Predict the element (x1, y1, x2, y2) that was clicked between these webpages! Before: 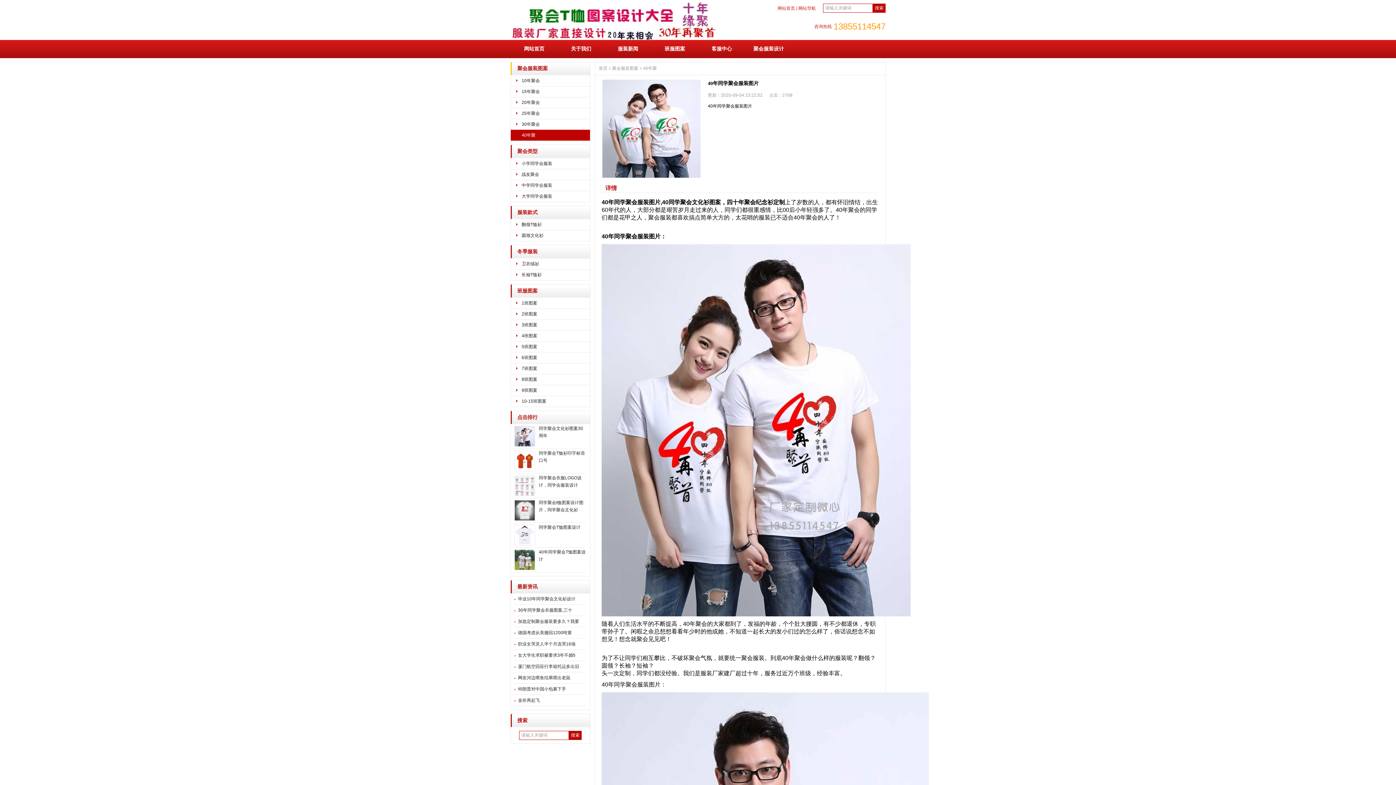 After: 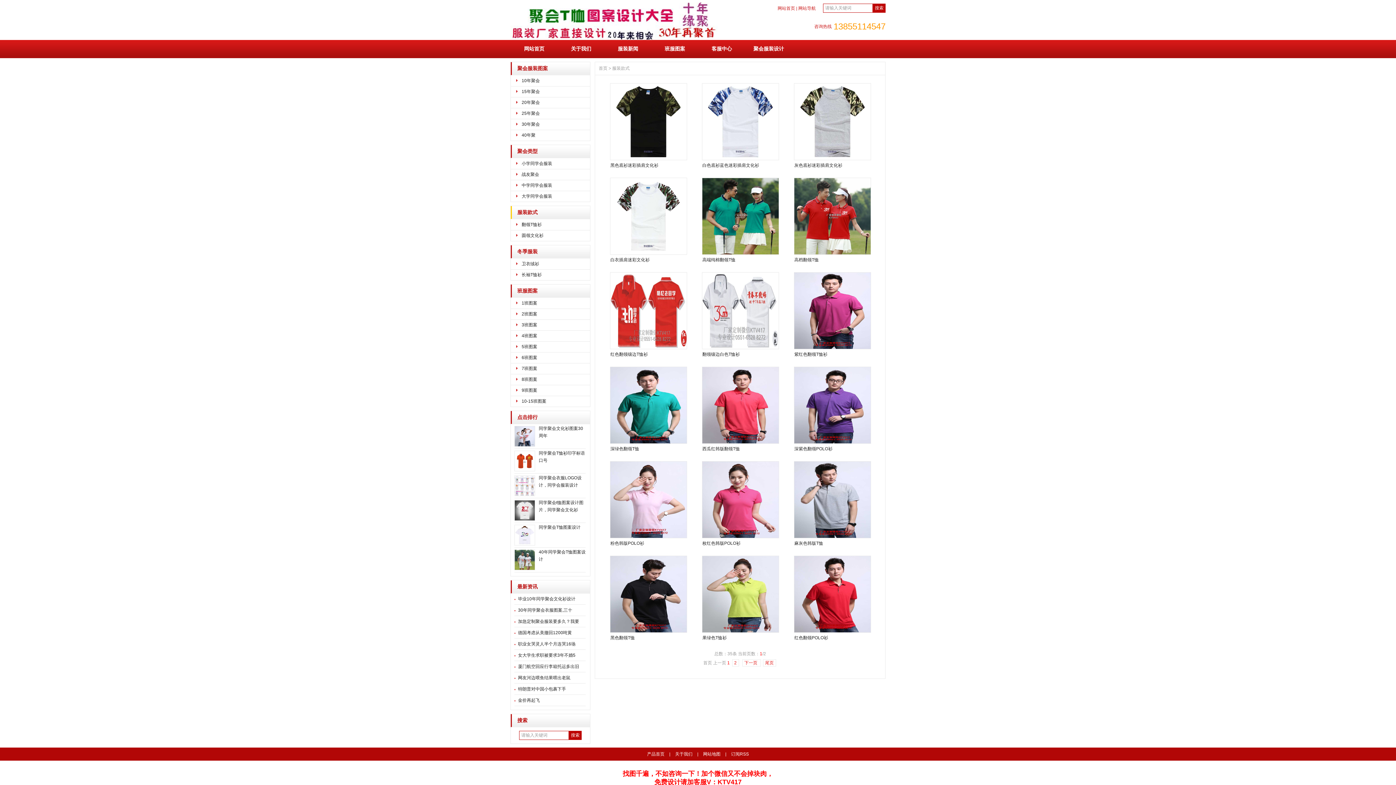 Action: bbox: (517, 209, 537, 215) label: 服装款式